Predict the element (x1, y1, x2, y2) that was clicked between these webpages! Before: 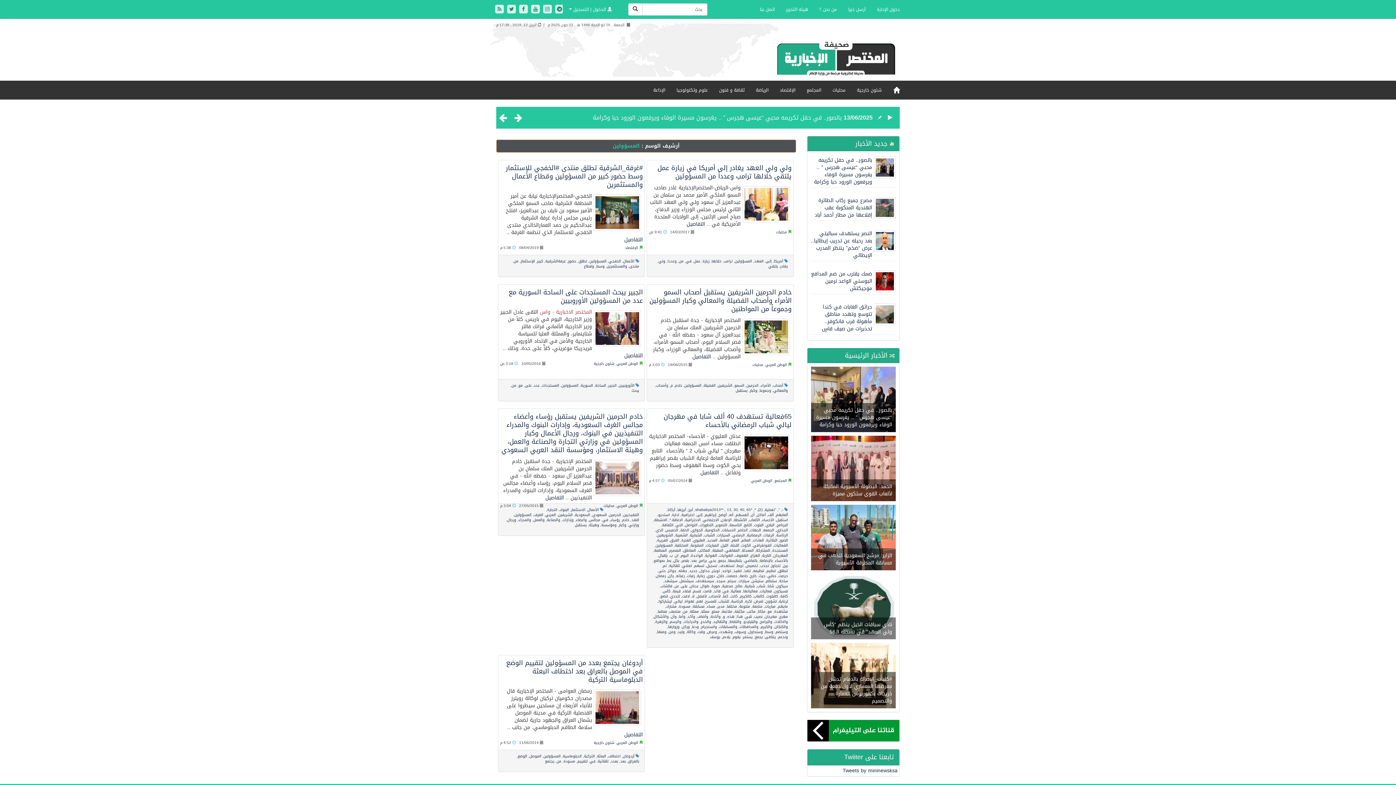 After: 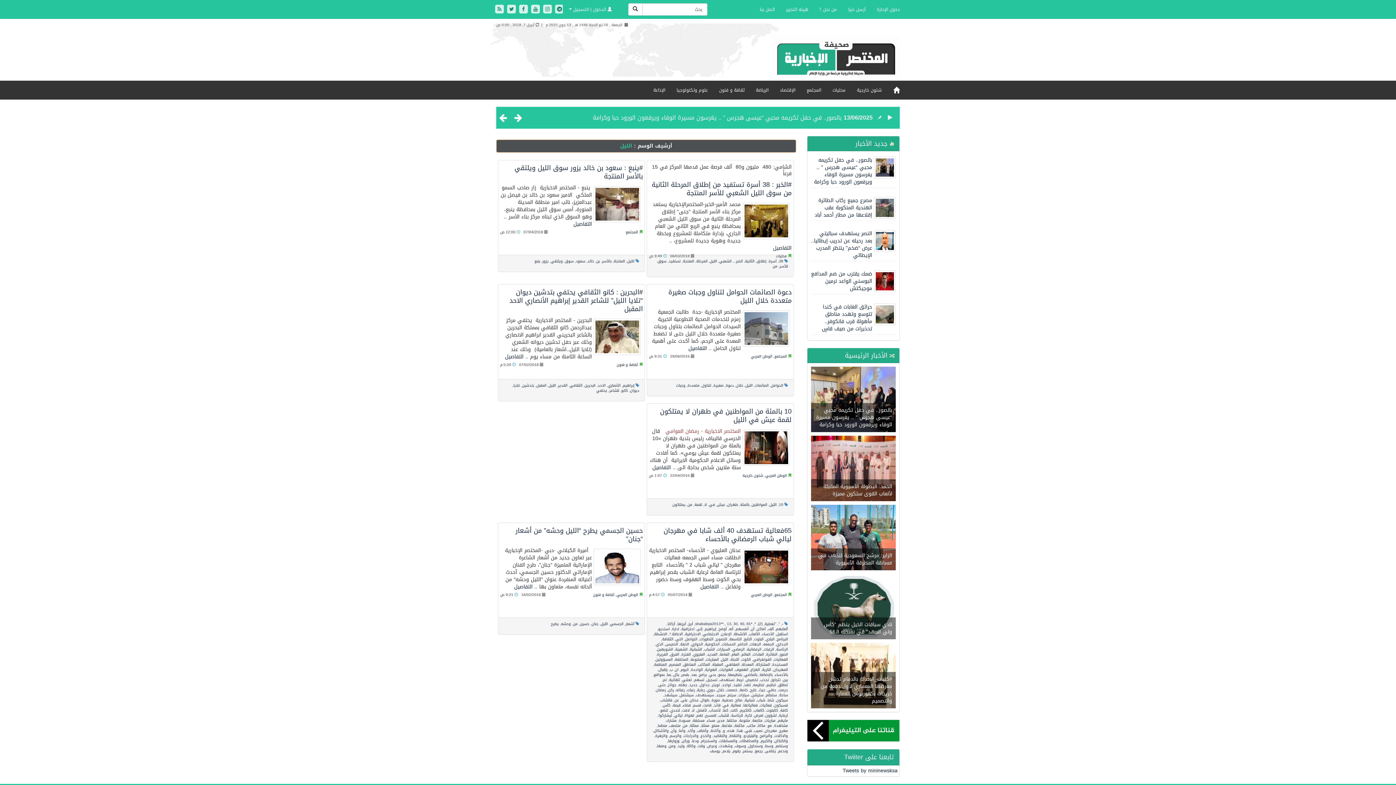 Action: bbox: (721, 542, 728, 549) label: الليل